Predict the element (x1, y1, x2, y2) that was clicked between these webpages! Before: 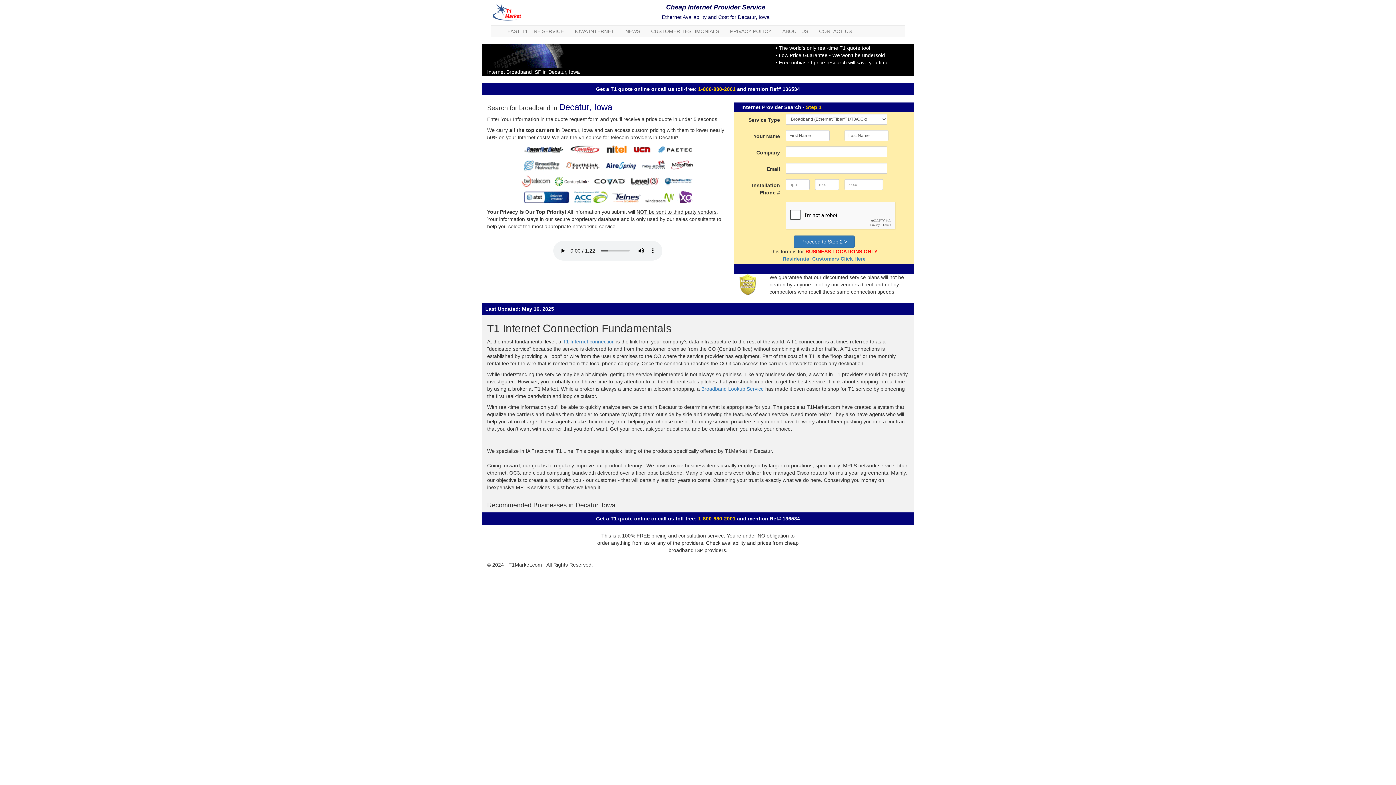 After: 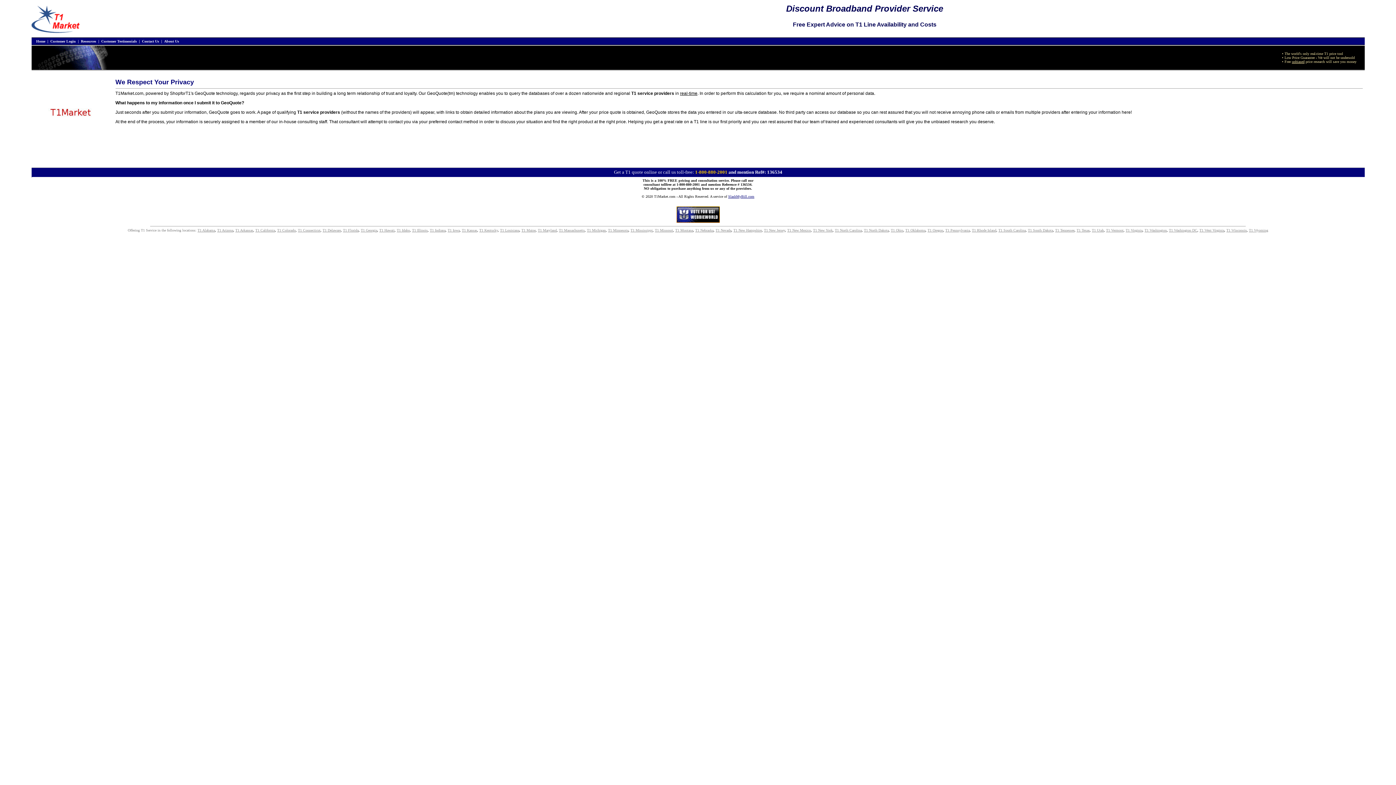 Action: label: PRIVACY POLICY bbox: (724, 25, 777, 36)